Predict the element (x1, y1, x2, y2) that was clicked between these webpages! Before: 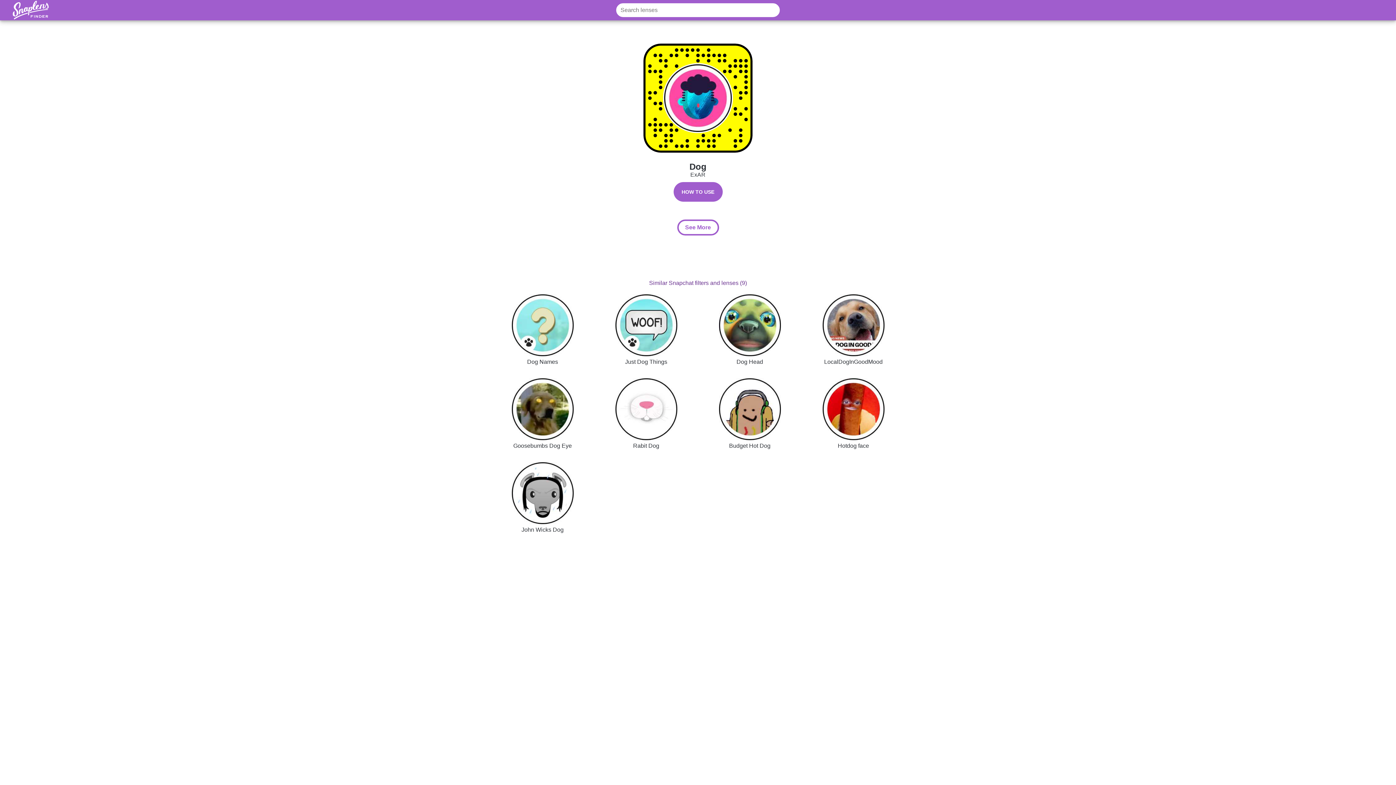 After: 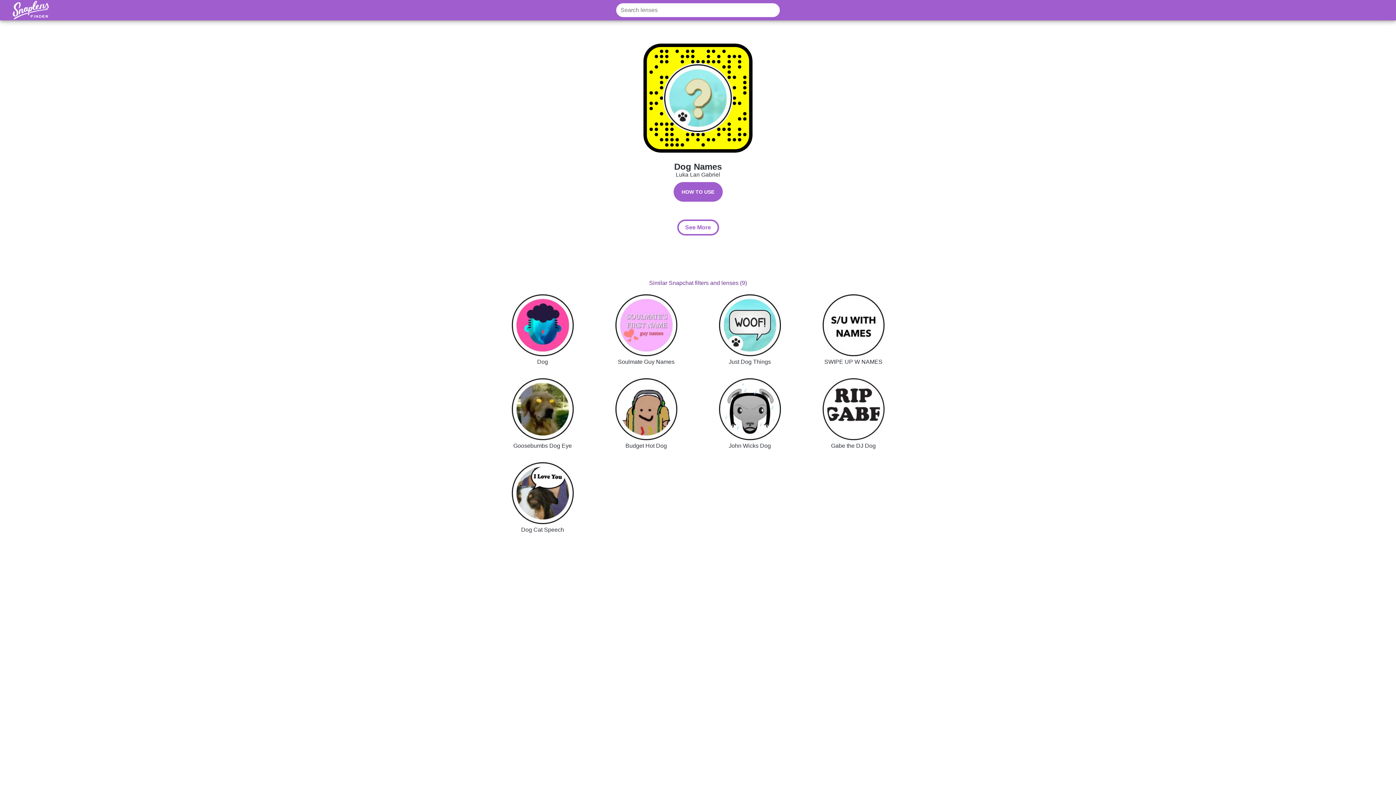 Action: bbox: (497, 289, 588, 370) label: Dog Names